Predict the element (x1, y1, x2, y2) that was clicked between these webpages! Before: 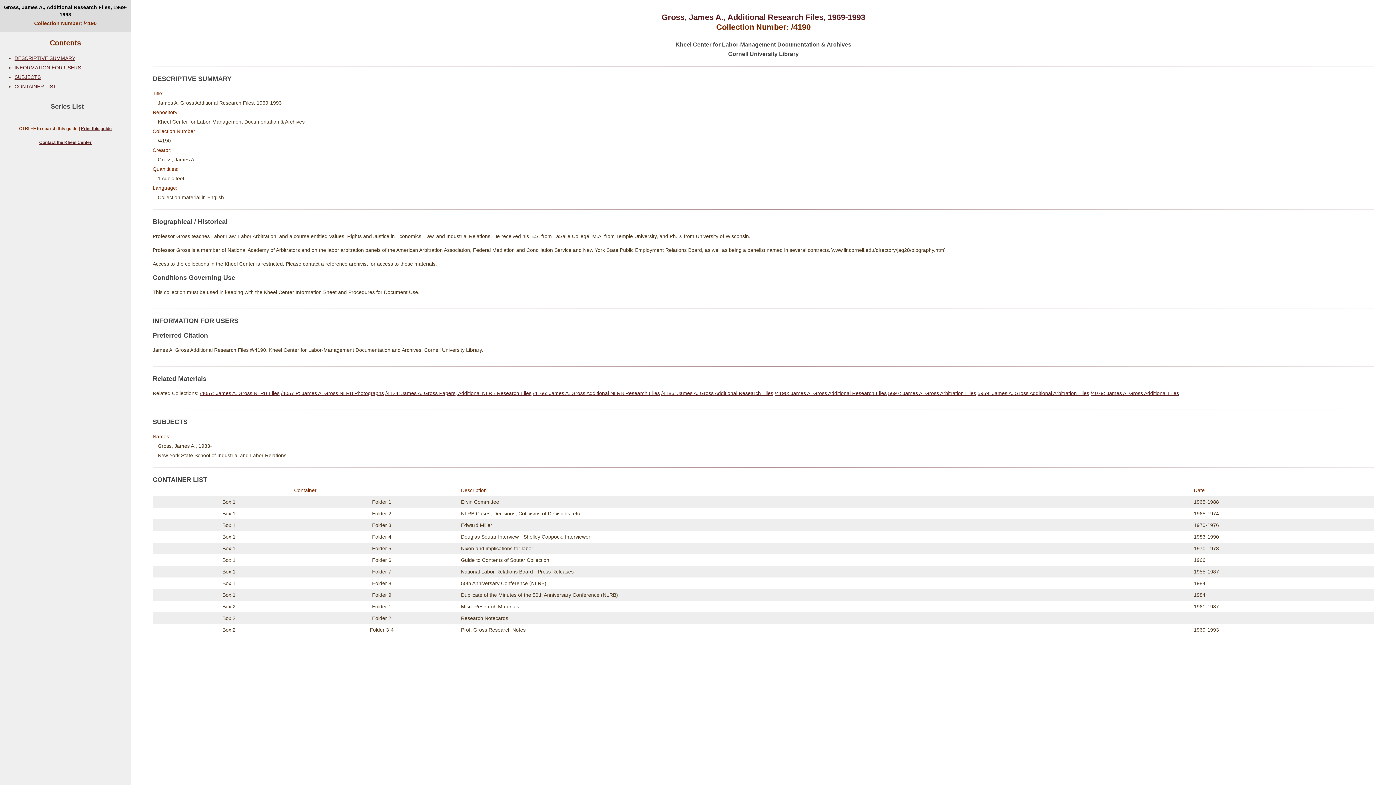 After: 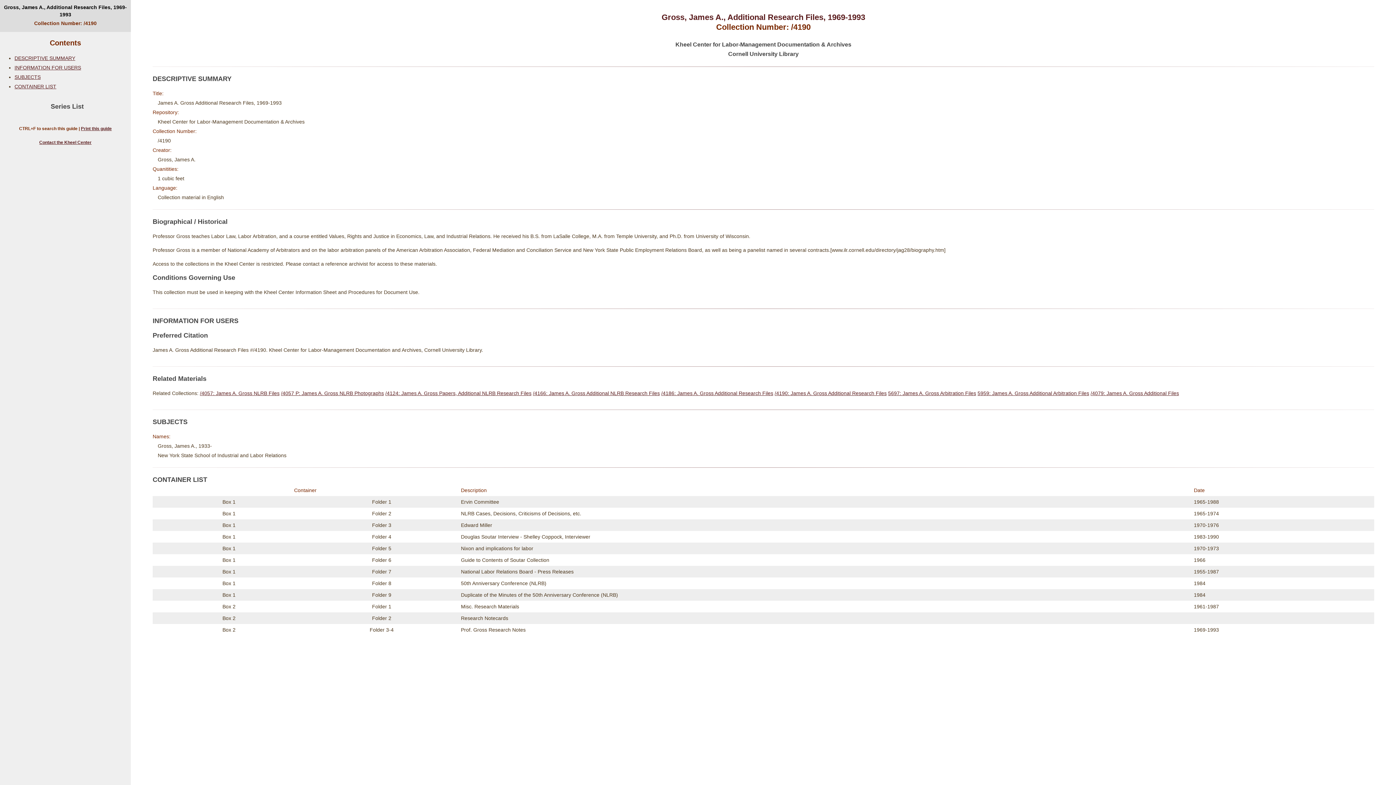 Action: bbox: (14, 64, 81, 70) label: INFORMATION FOR USERS